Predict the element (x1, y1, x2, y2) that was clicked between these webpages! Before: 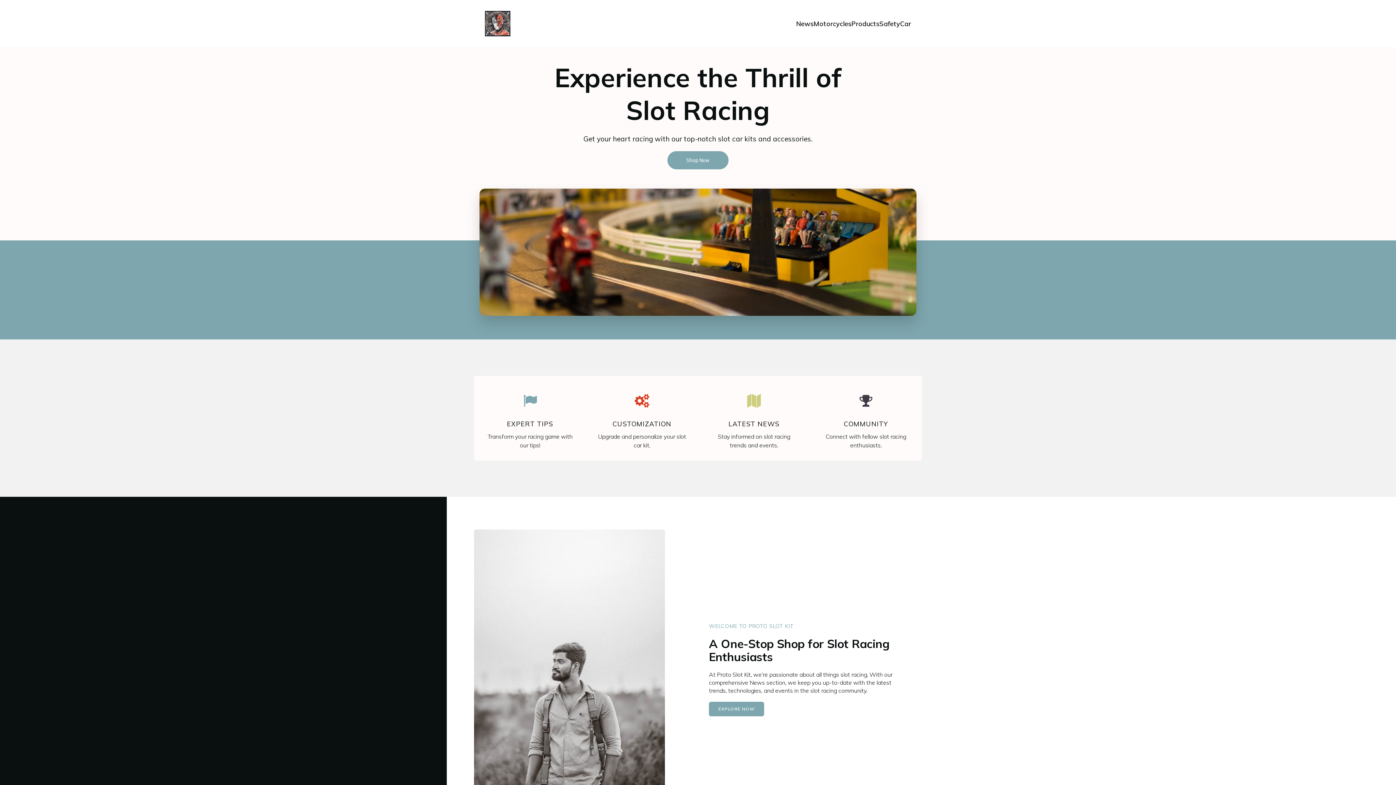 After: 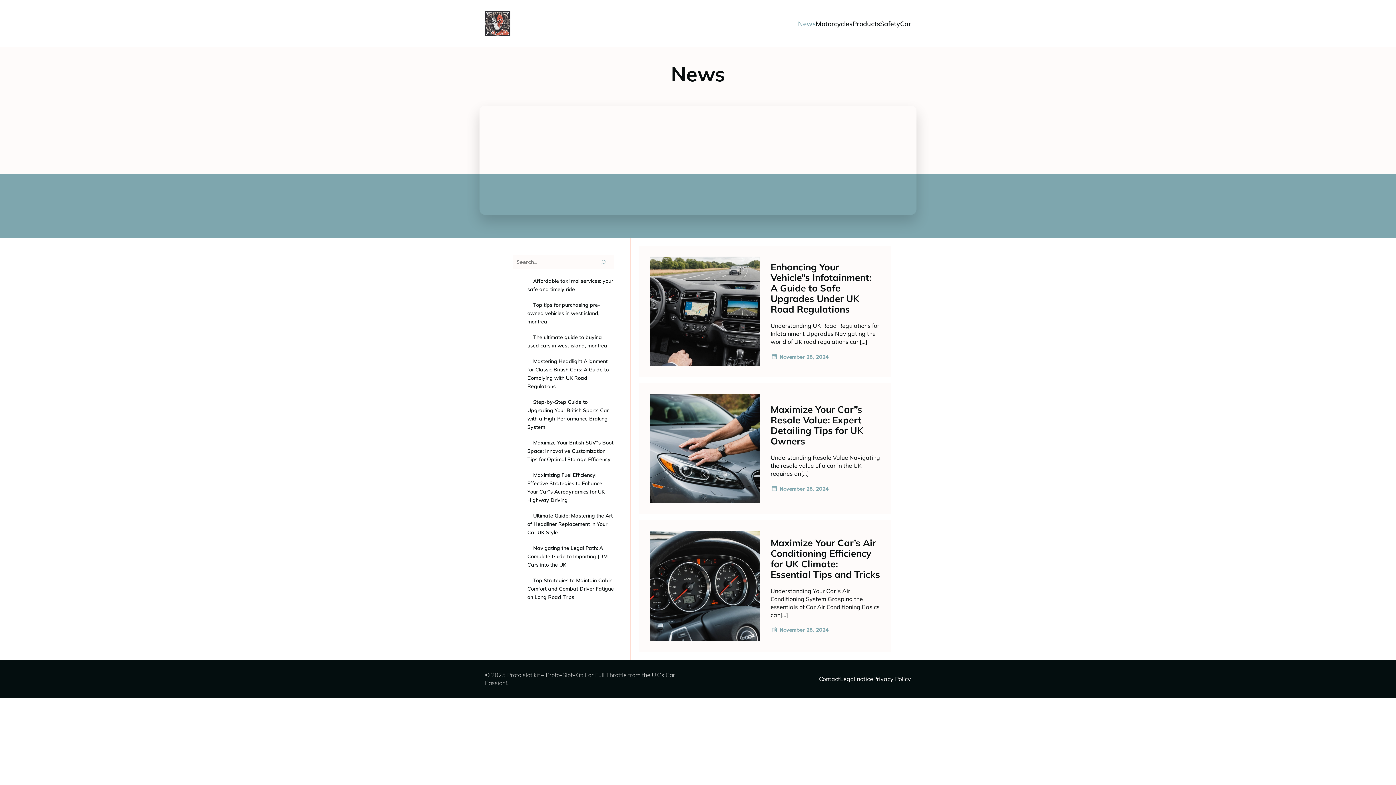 Action: bbox: (796, 15, 813, 32) label: News